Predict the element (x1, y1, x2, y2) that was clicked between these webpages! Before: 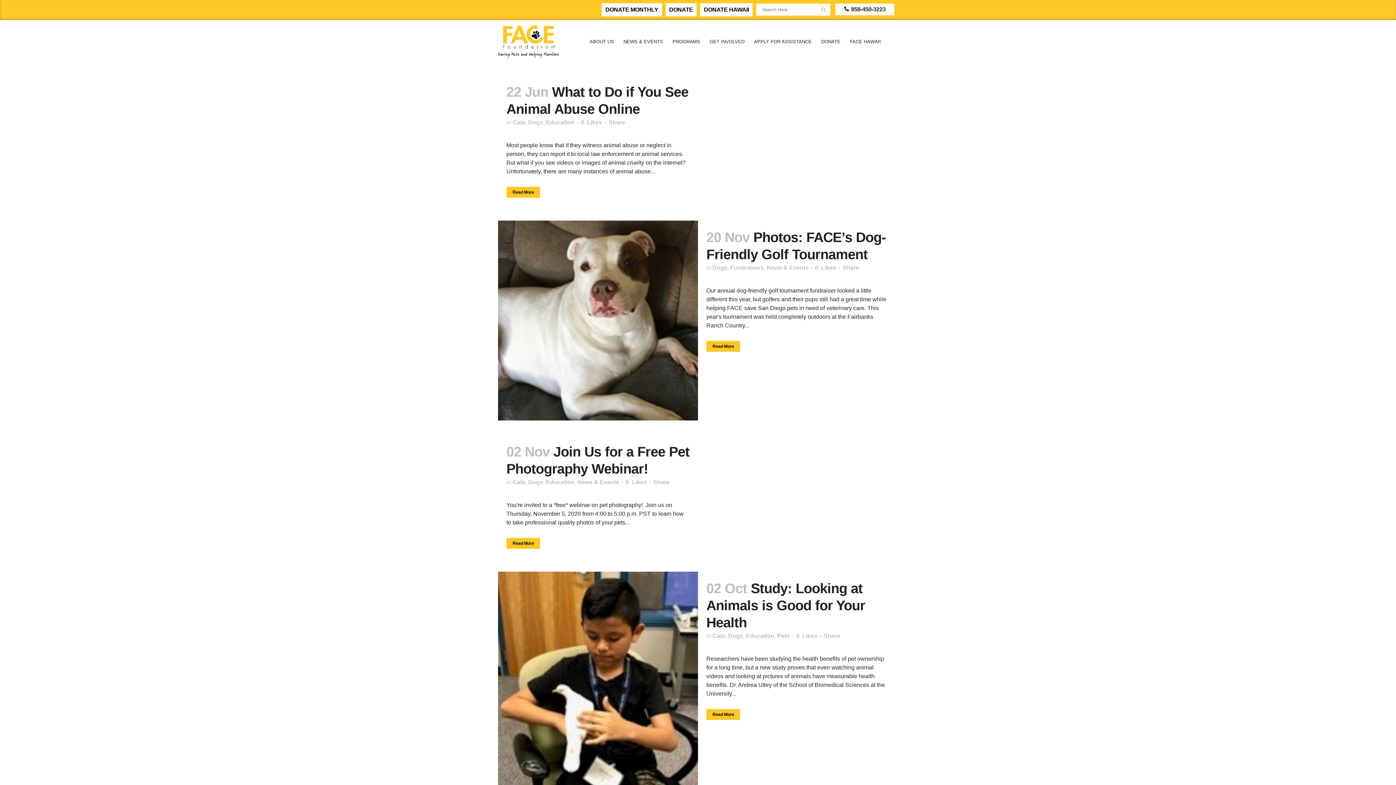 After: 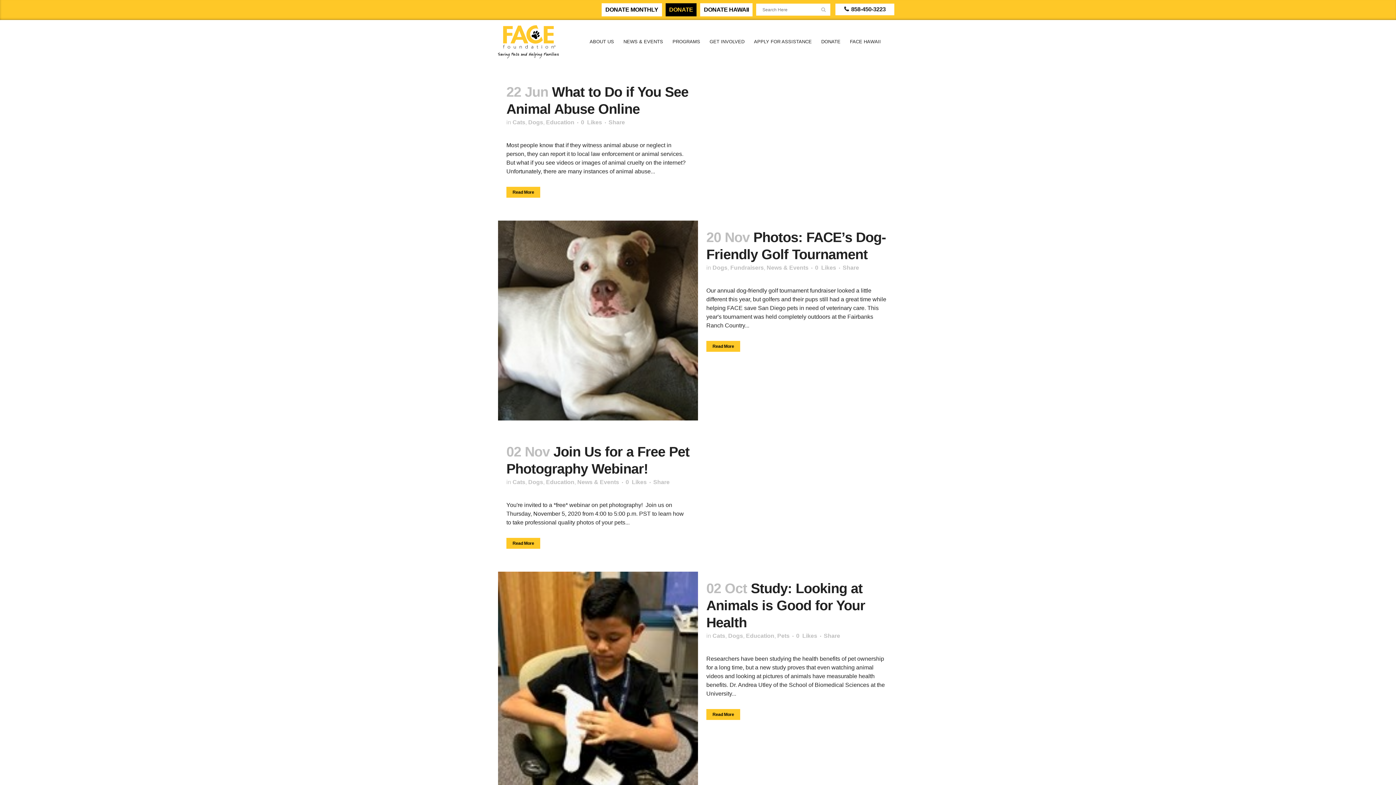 Action: bbox: (665, 3, 696, 16) label: DONATE